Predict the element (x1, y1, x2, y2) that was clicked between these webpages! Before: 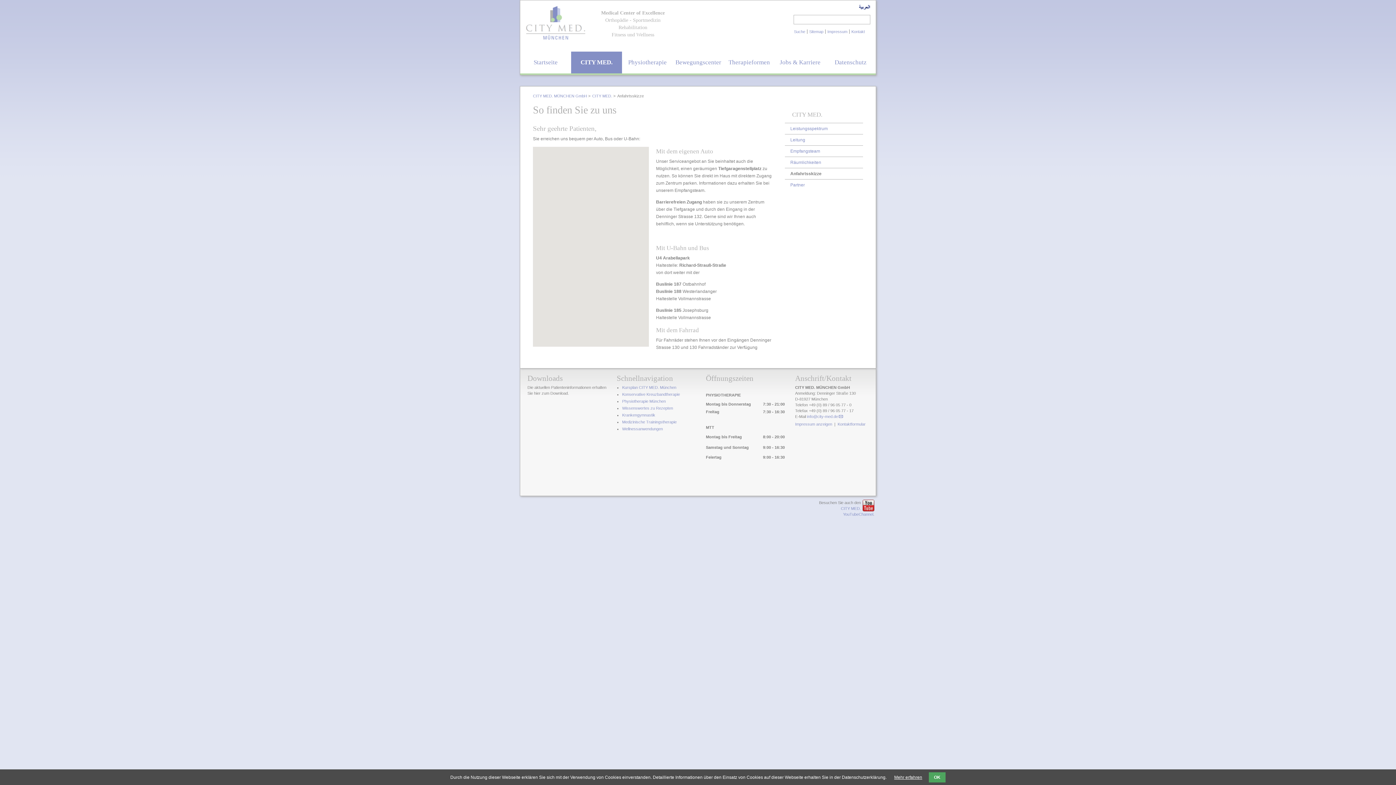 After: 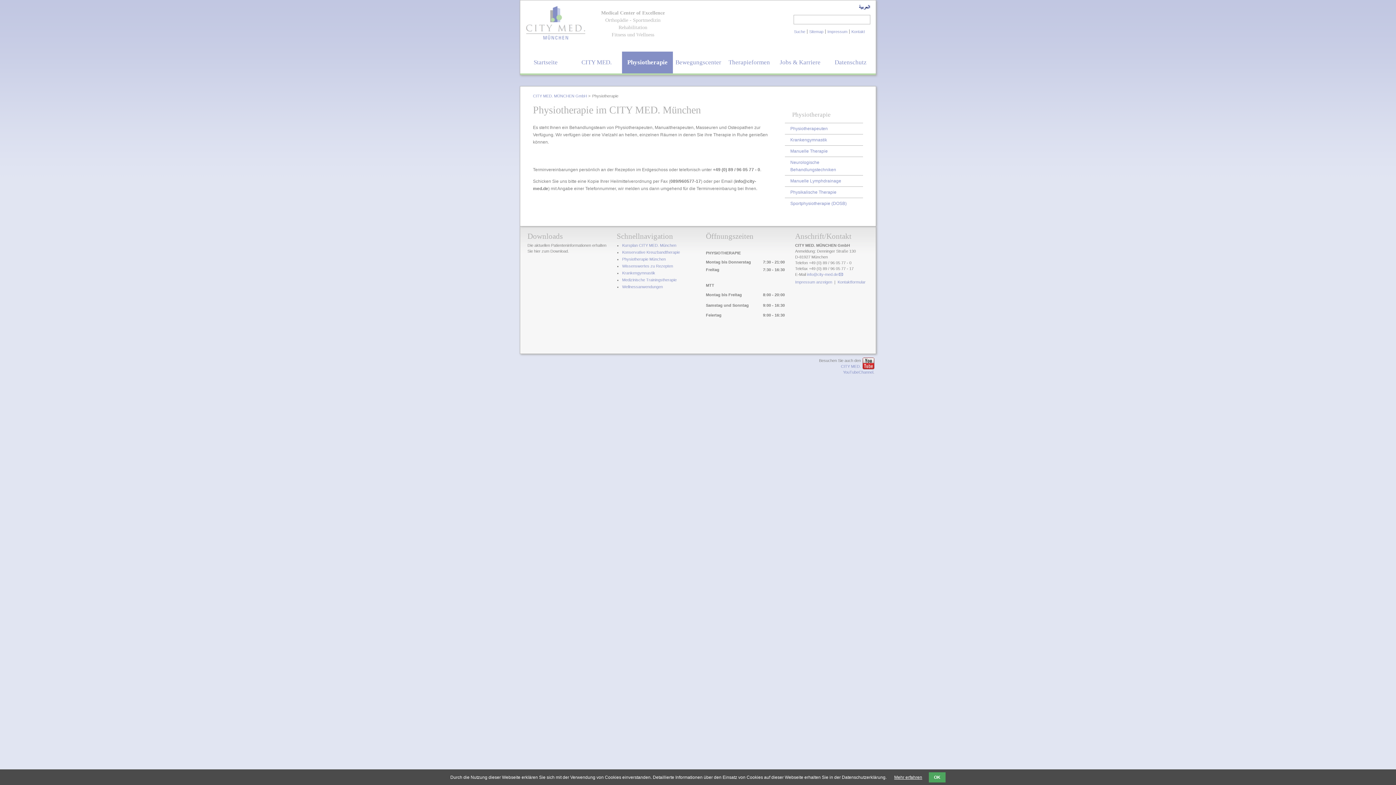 Action: bbox: (622, 399, 665, 403) label: Physiotherapie München